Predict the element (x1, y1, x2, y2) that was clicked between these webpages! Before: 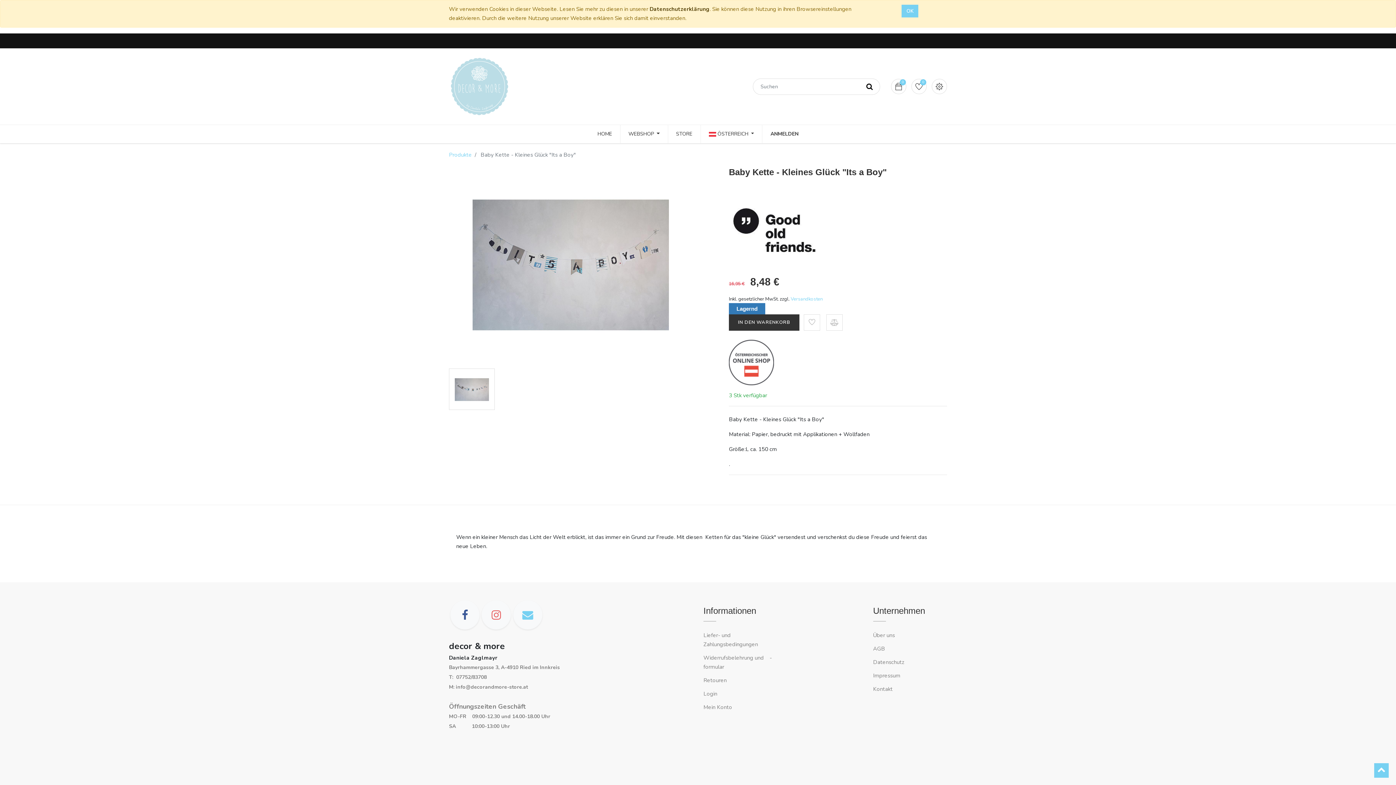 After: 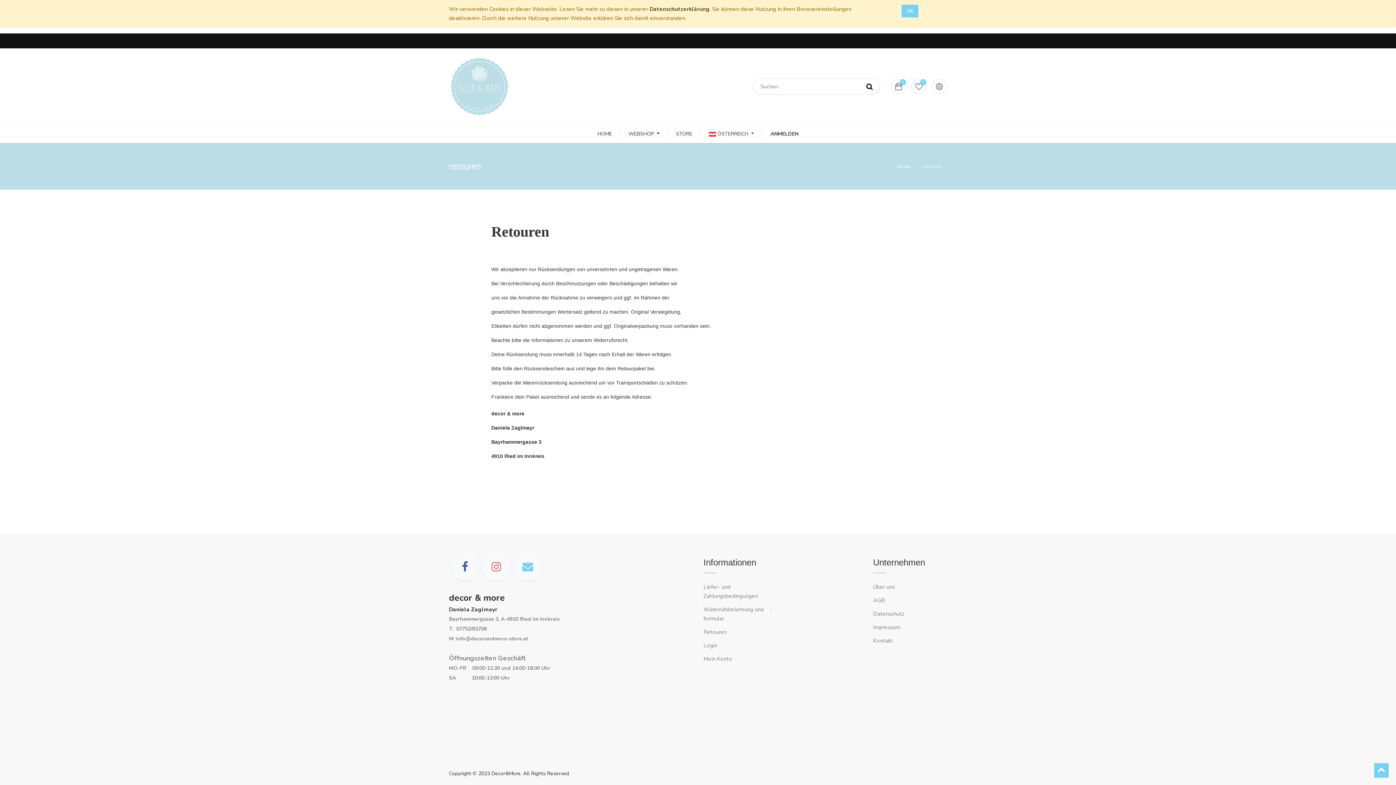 Action: bbox: (703, 677, 726, 684) label: Retouren